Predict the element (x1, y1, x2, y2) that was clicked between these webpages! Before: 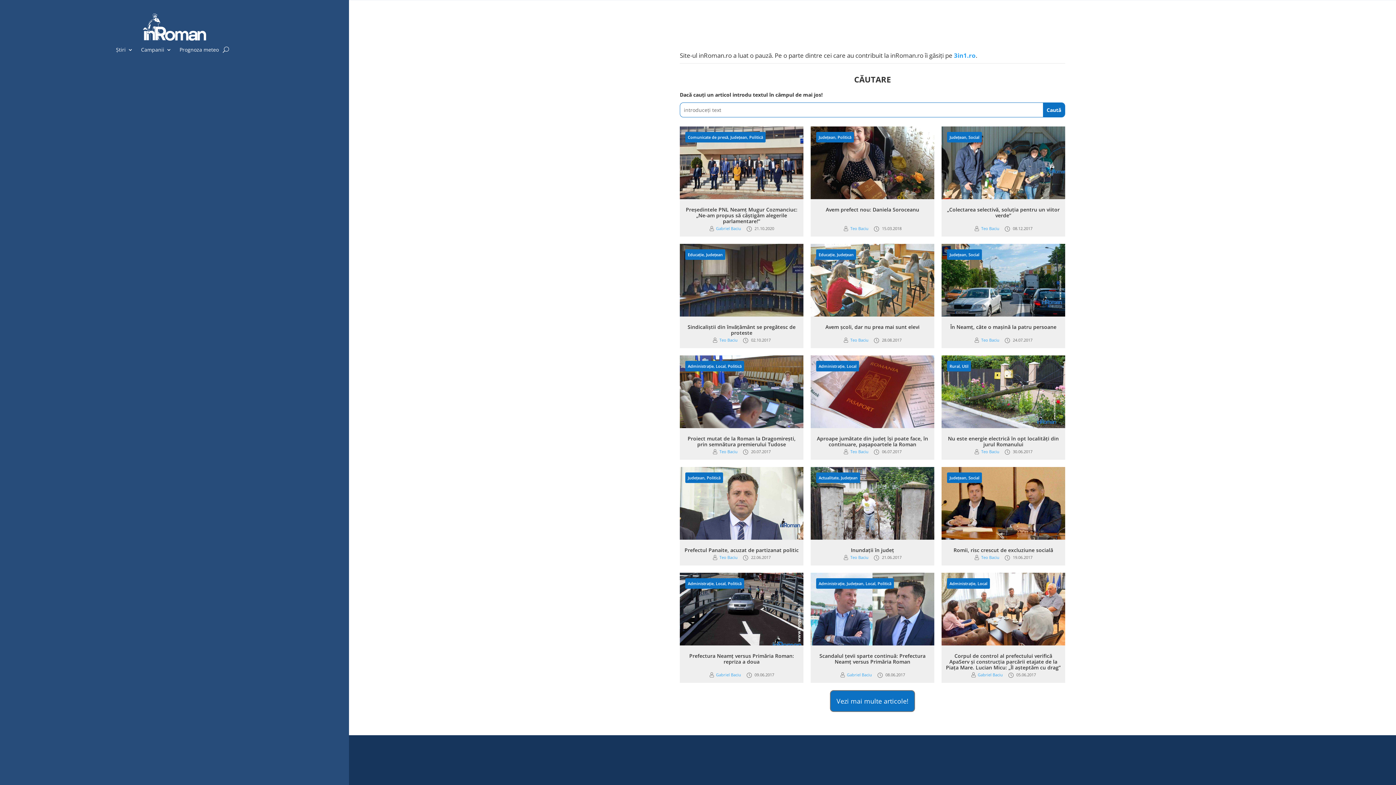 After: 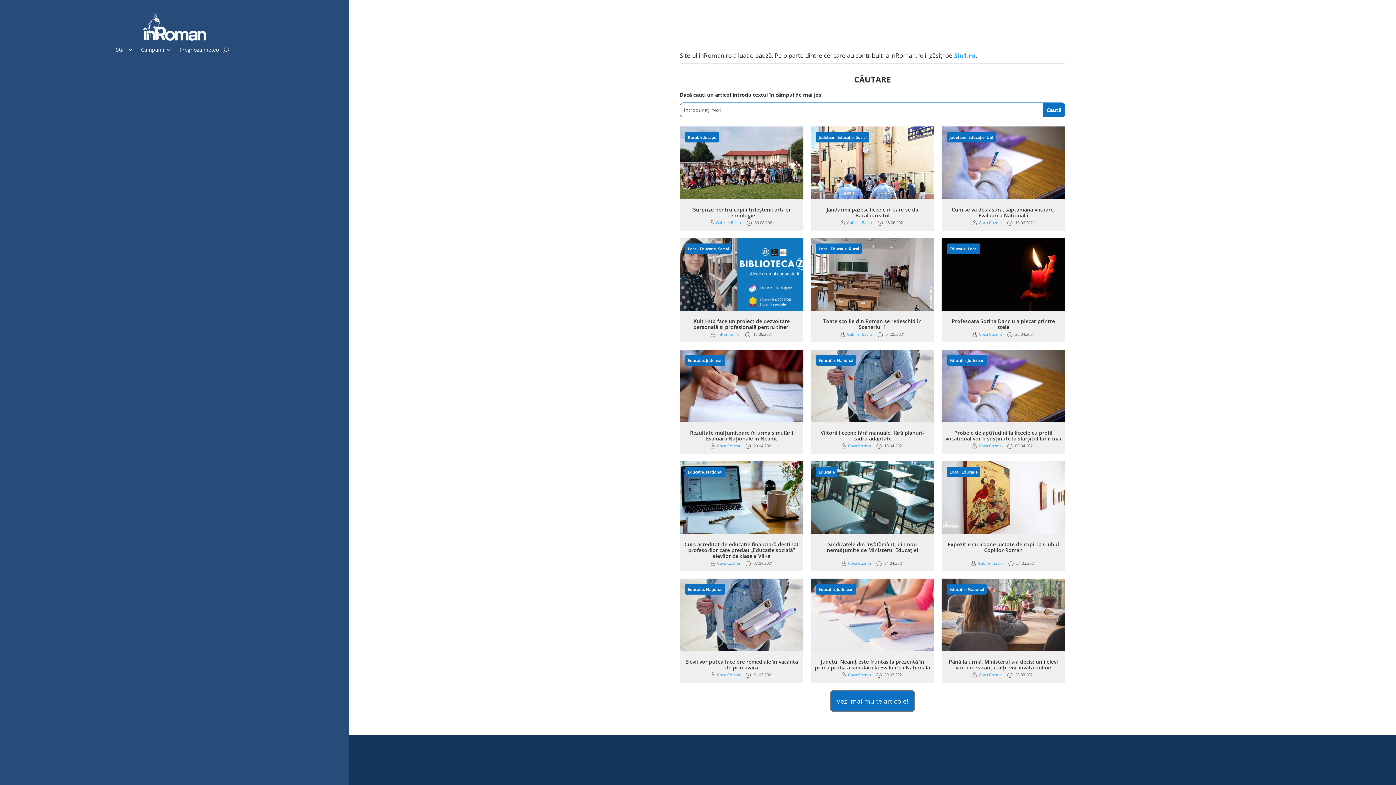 Action: bbox: (818, 252, 834, 257) label: Educație